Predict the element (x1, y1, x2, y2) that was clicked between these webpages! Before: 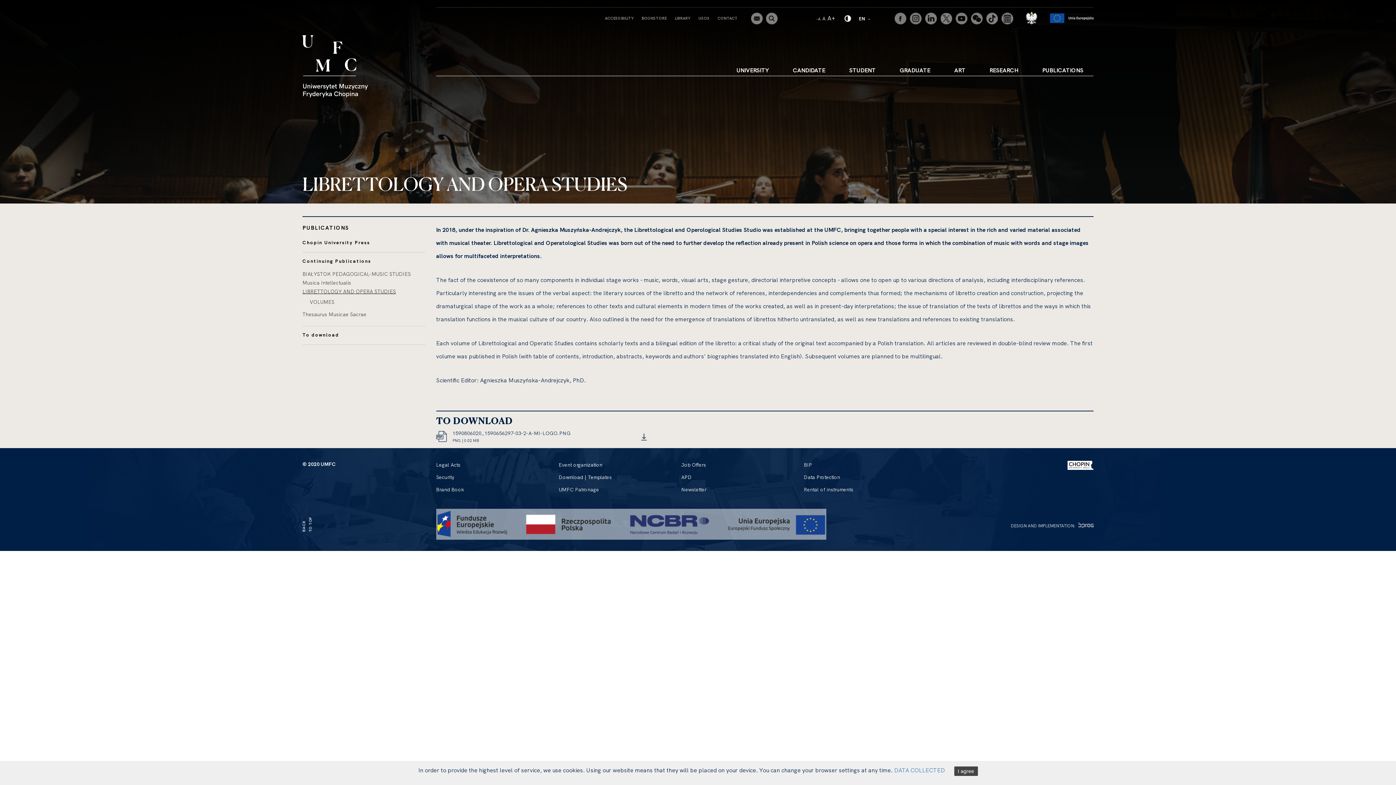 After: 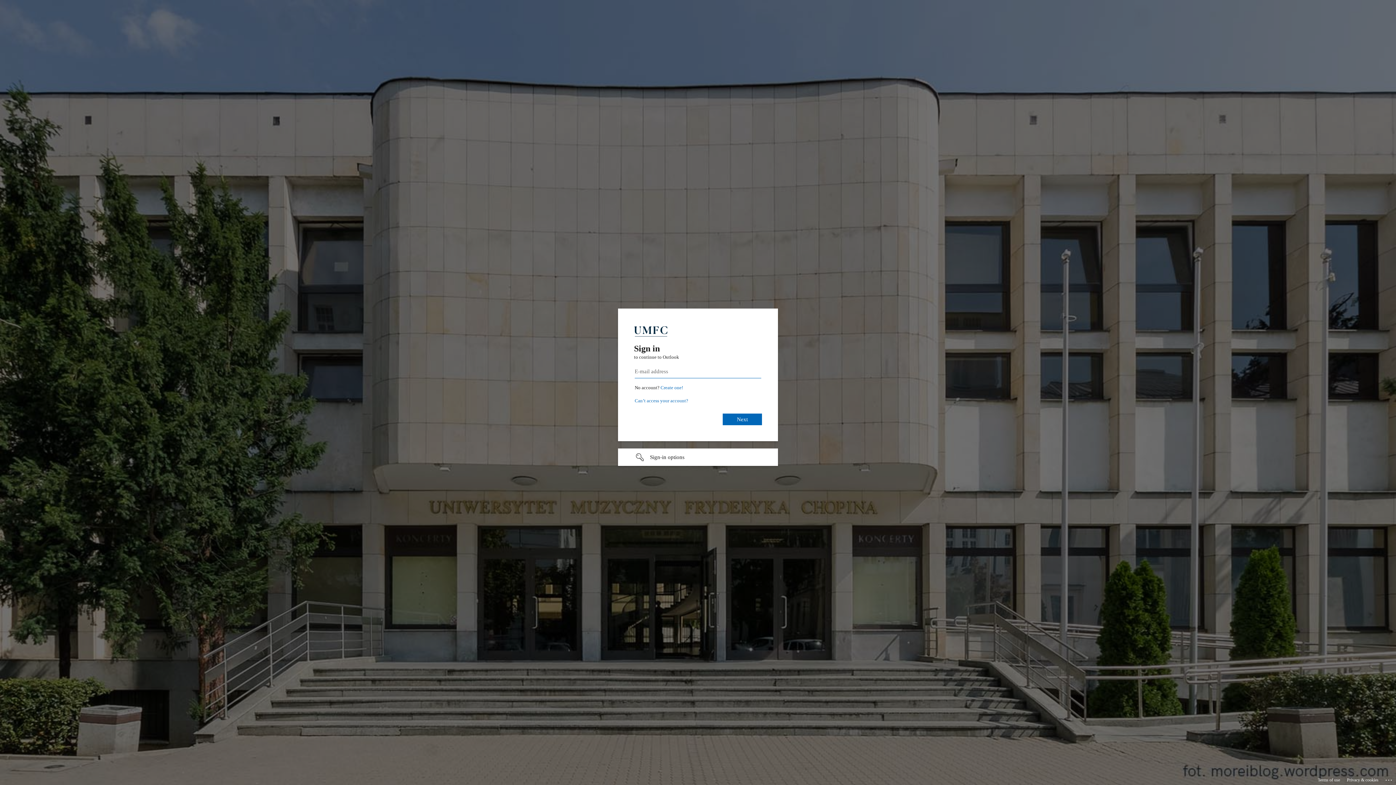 Action: bbox: (751, 15, 762, 20)